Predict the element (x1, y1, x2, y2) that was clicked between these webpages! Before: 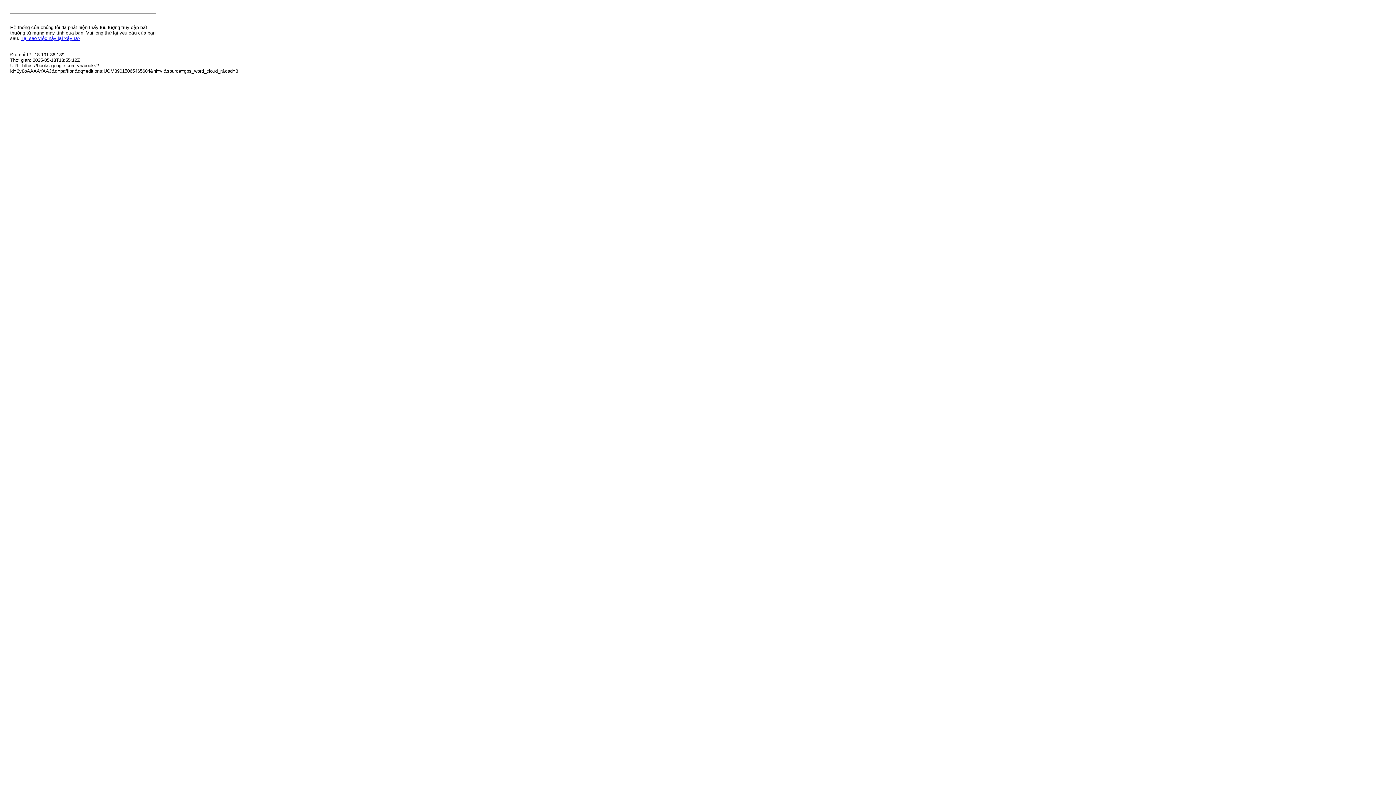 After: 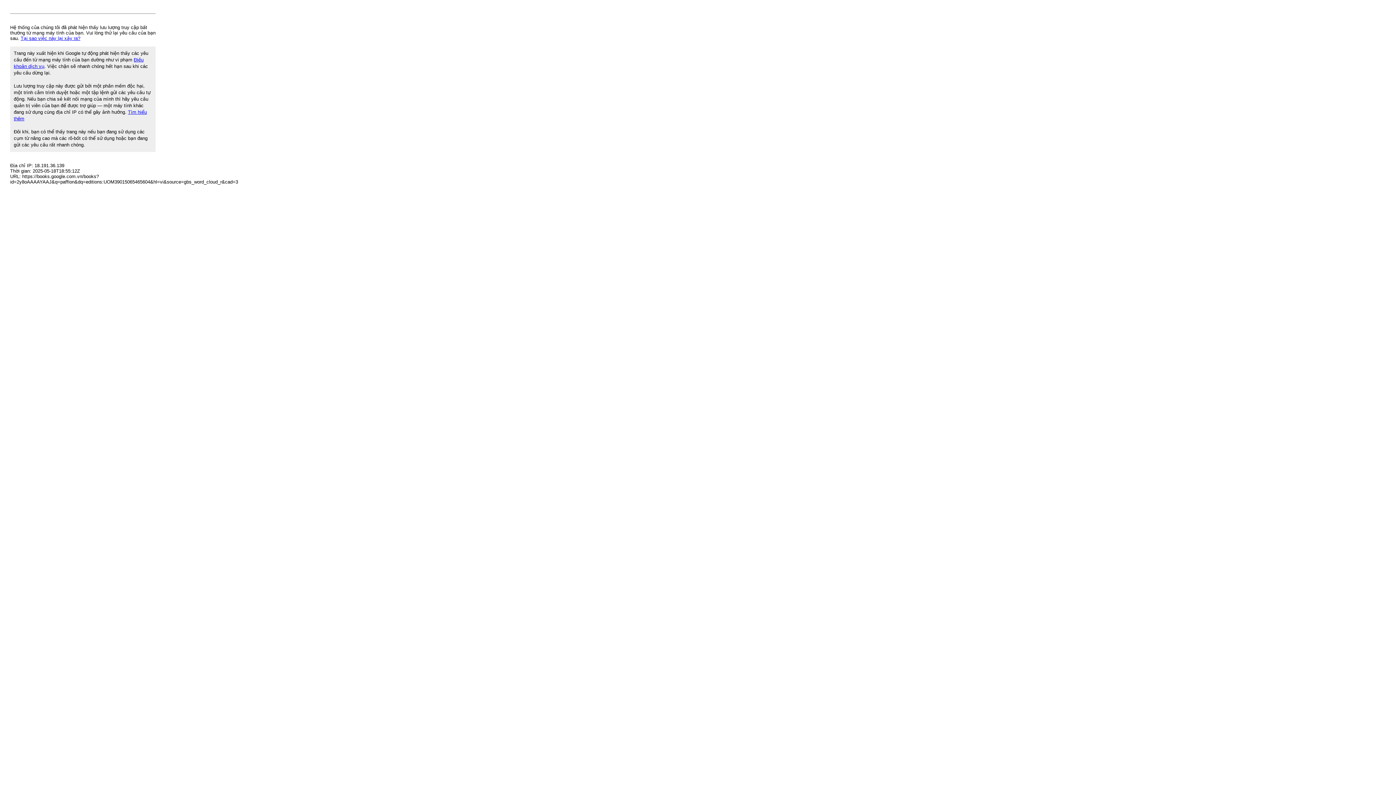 Action: bbox: (20, 35, 80, 41) label: Tại sao việc này lại xảy ra?